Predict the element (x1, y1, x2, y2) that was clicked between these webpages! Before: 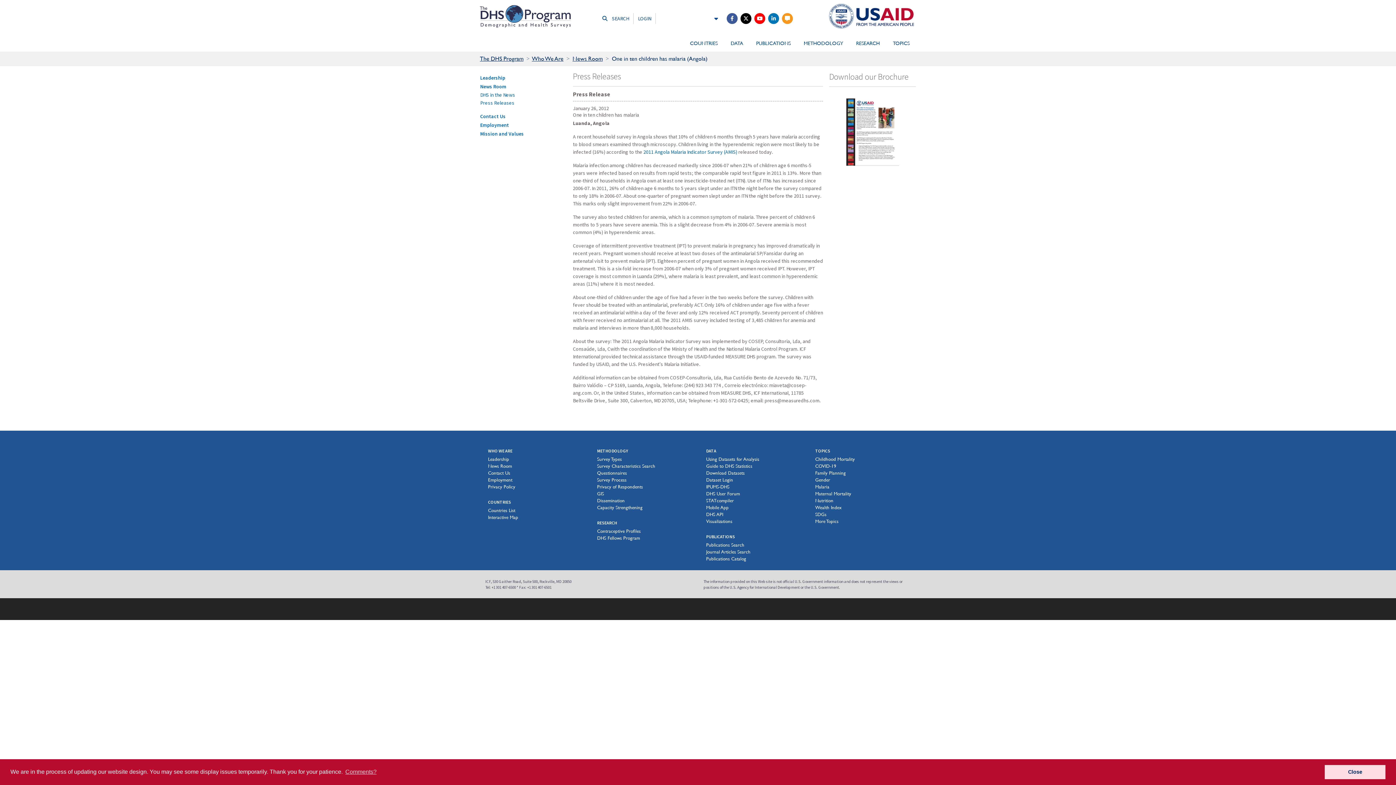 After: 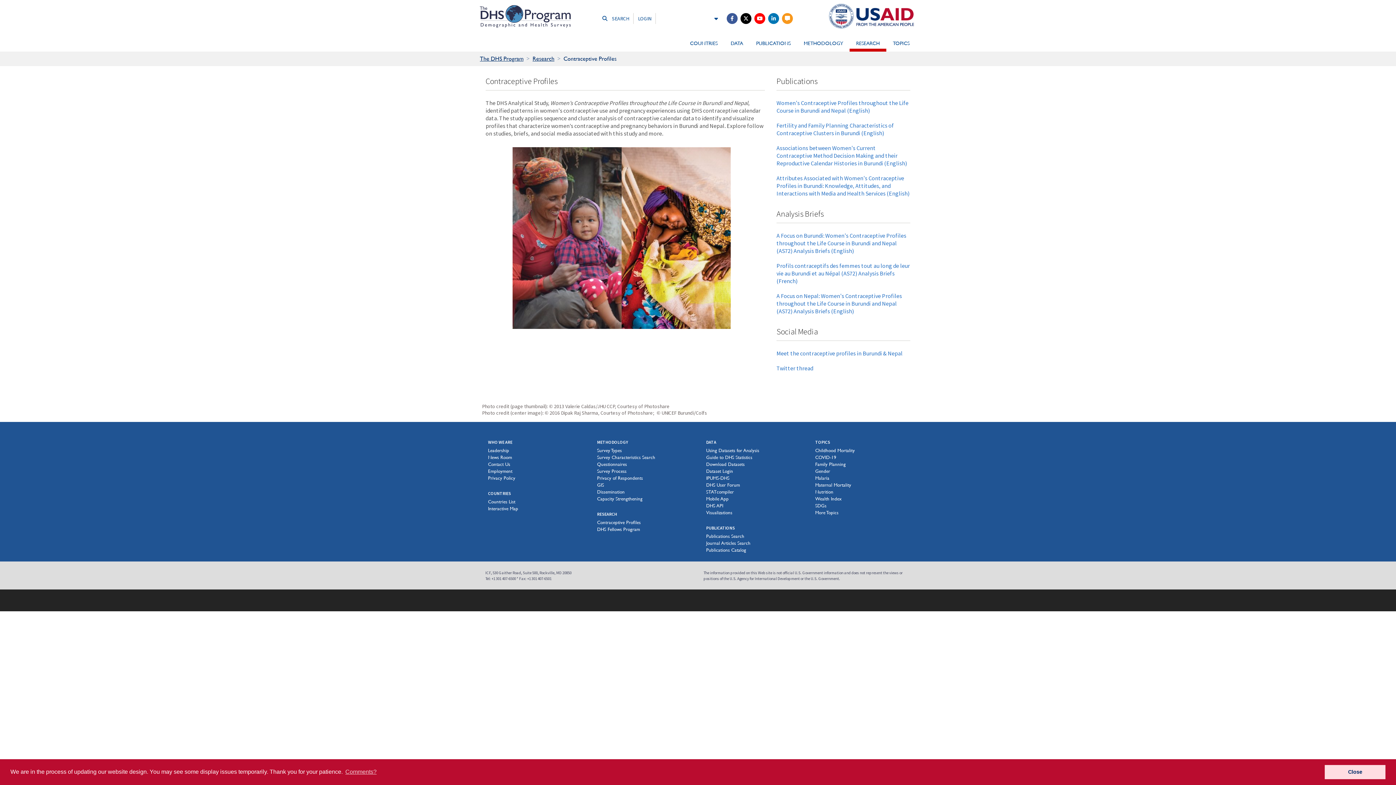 Action: bbox: (597, 528, 640, 534) label: Contraceptive Profiles